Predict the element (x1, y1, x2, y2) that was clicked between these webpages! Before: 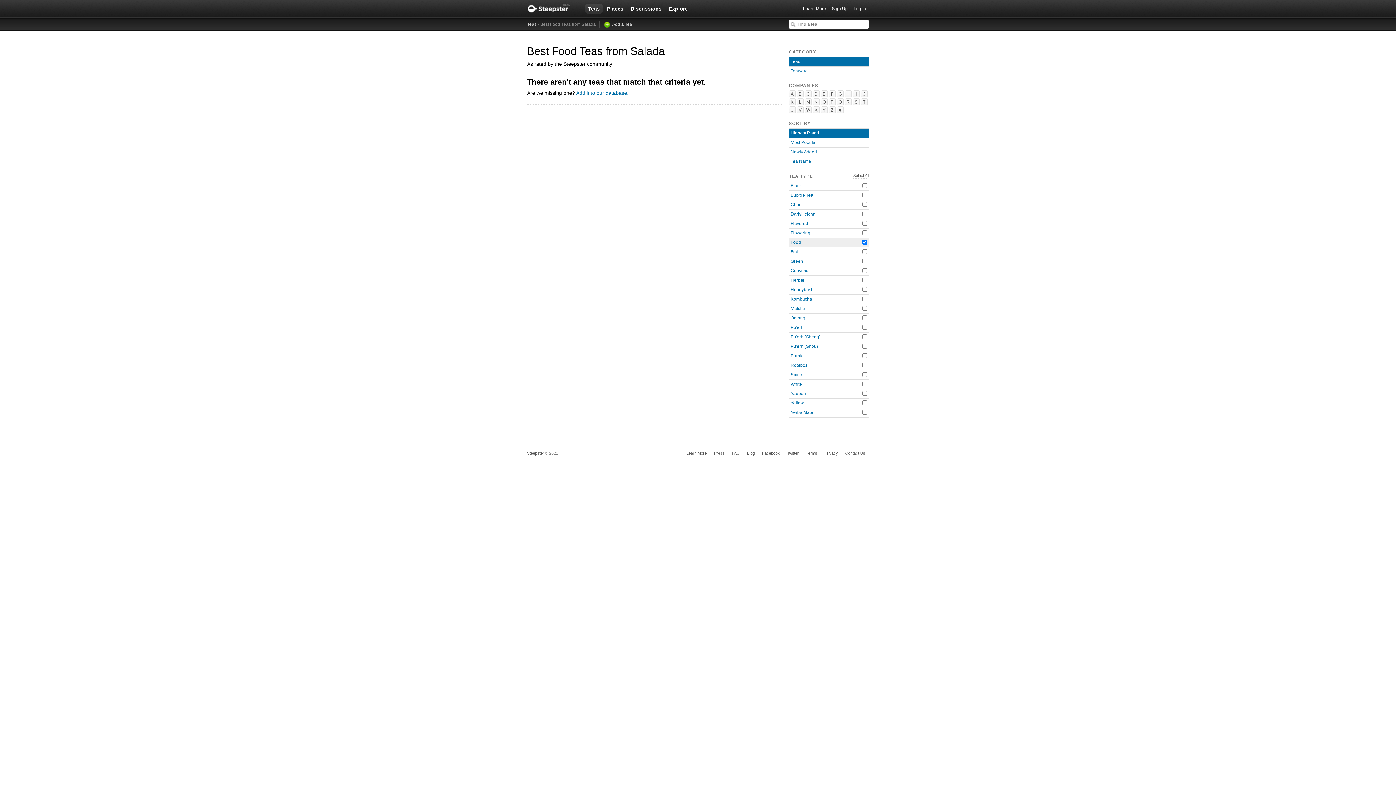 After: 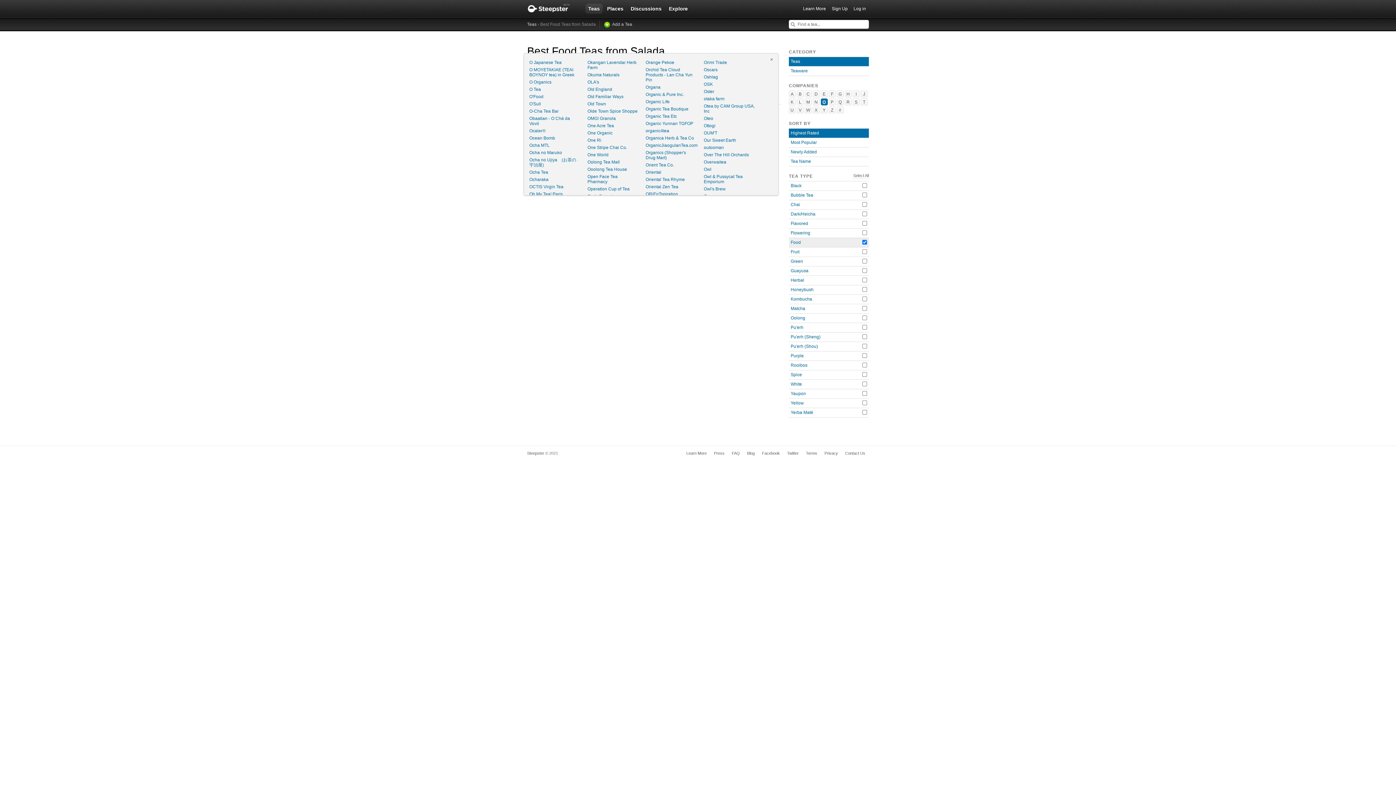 Action: label: O bbox: (821, 98, 828, 105)